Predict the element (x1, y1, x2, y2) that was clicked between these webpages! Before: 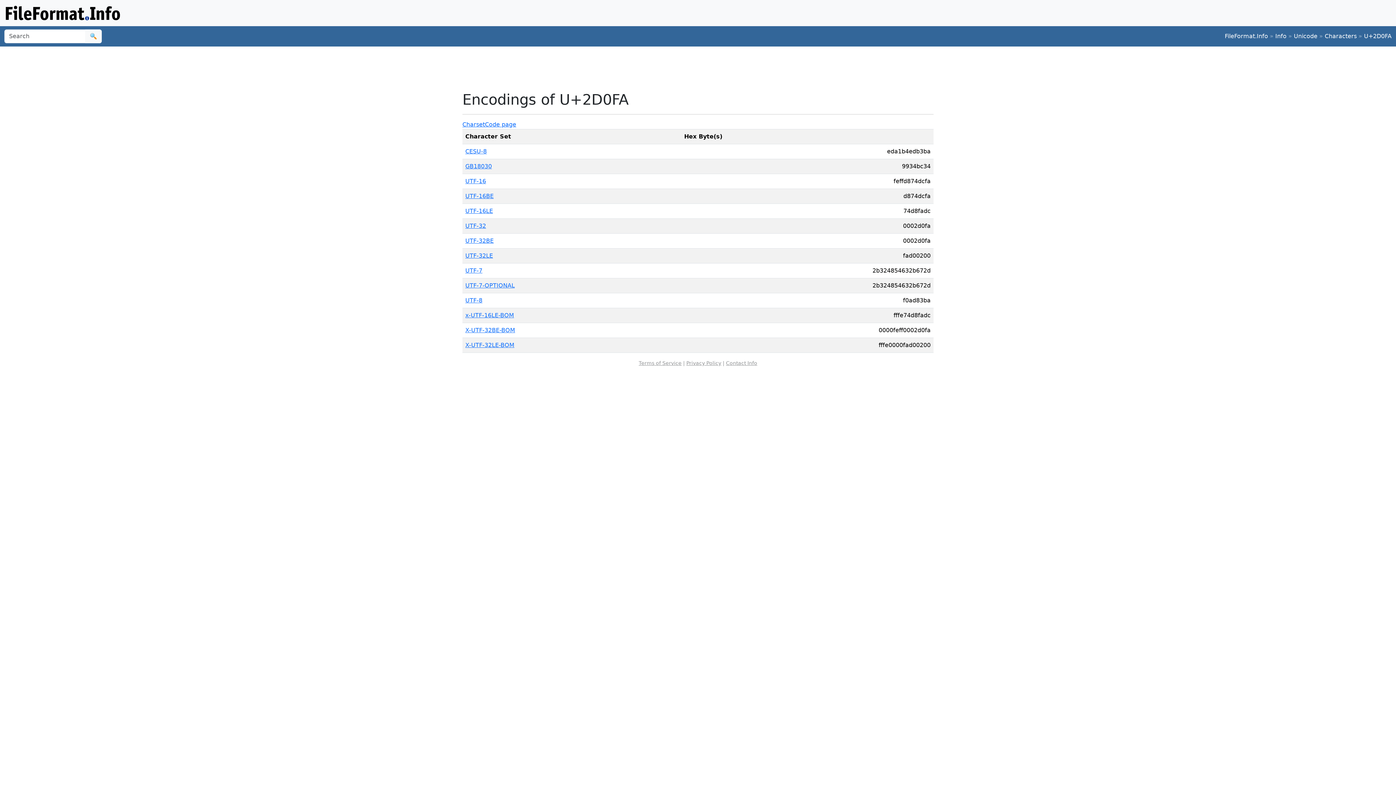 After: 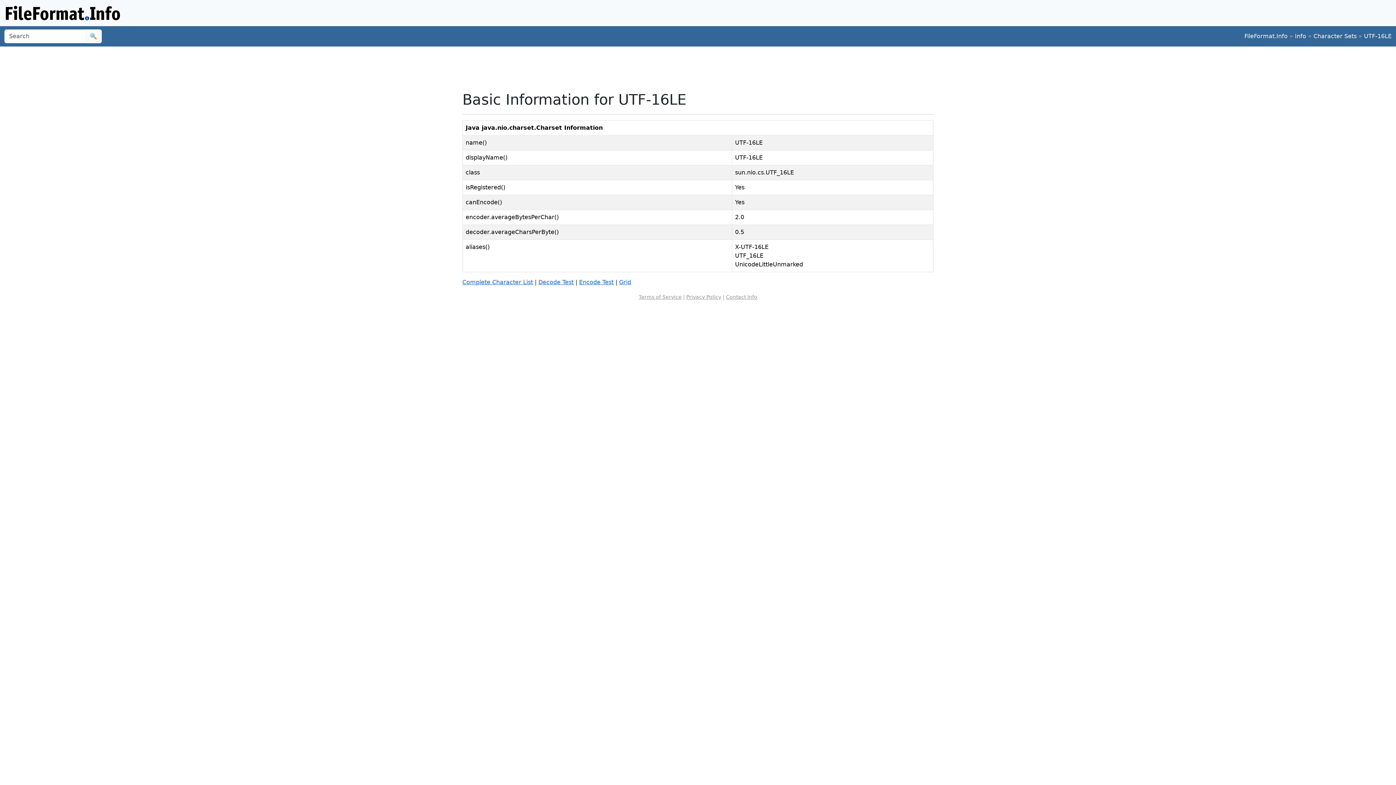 Action: label: UTF-16LE bbox: (465, 207, 493, 214)